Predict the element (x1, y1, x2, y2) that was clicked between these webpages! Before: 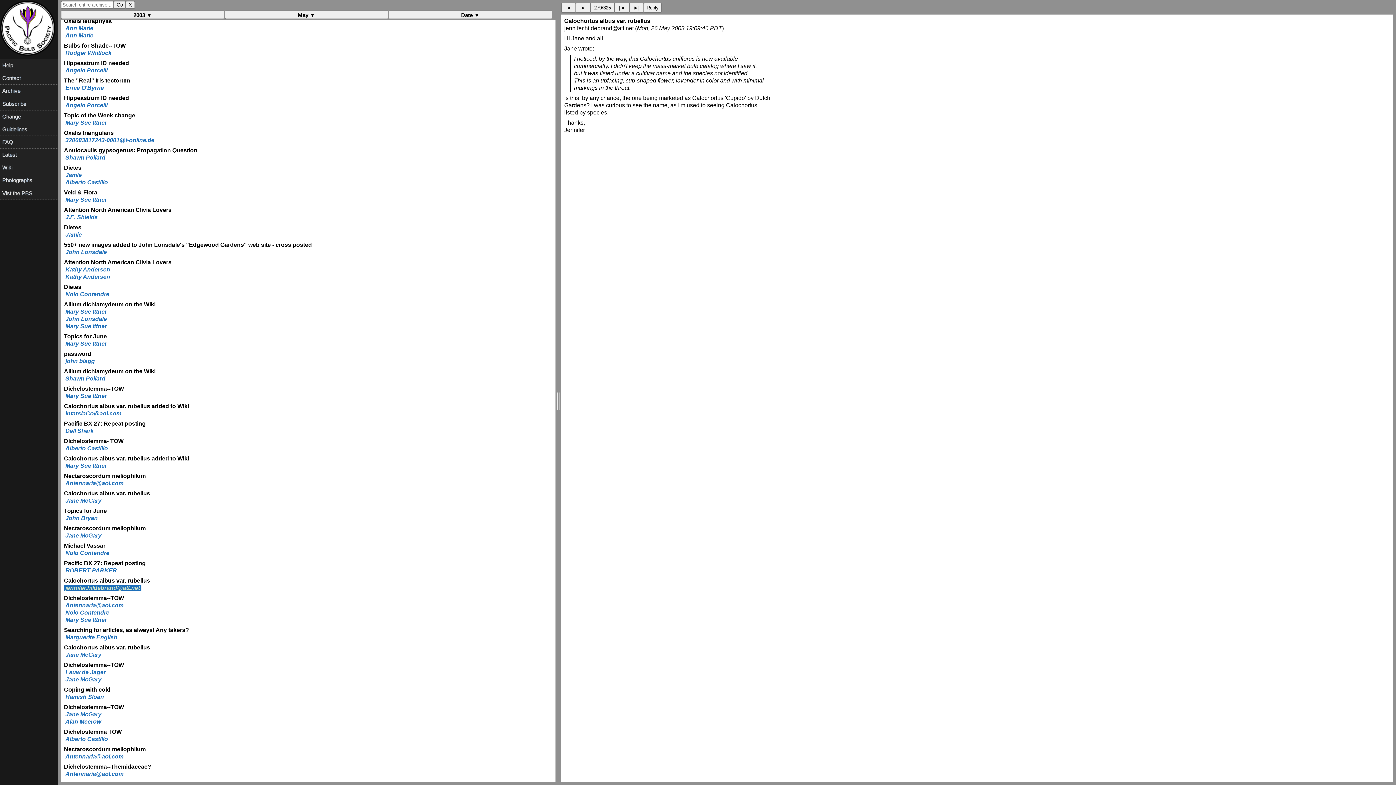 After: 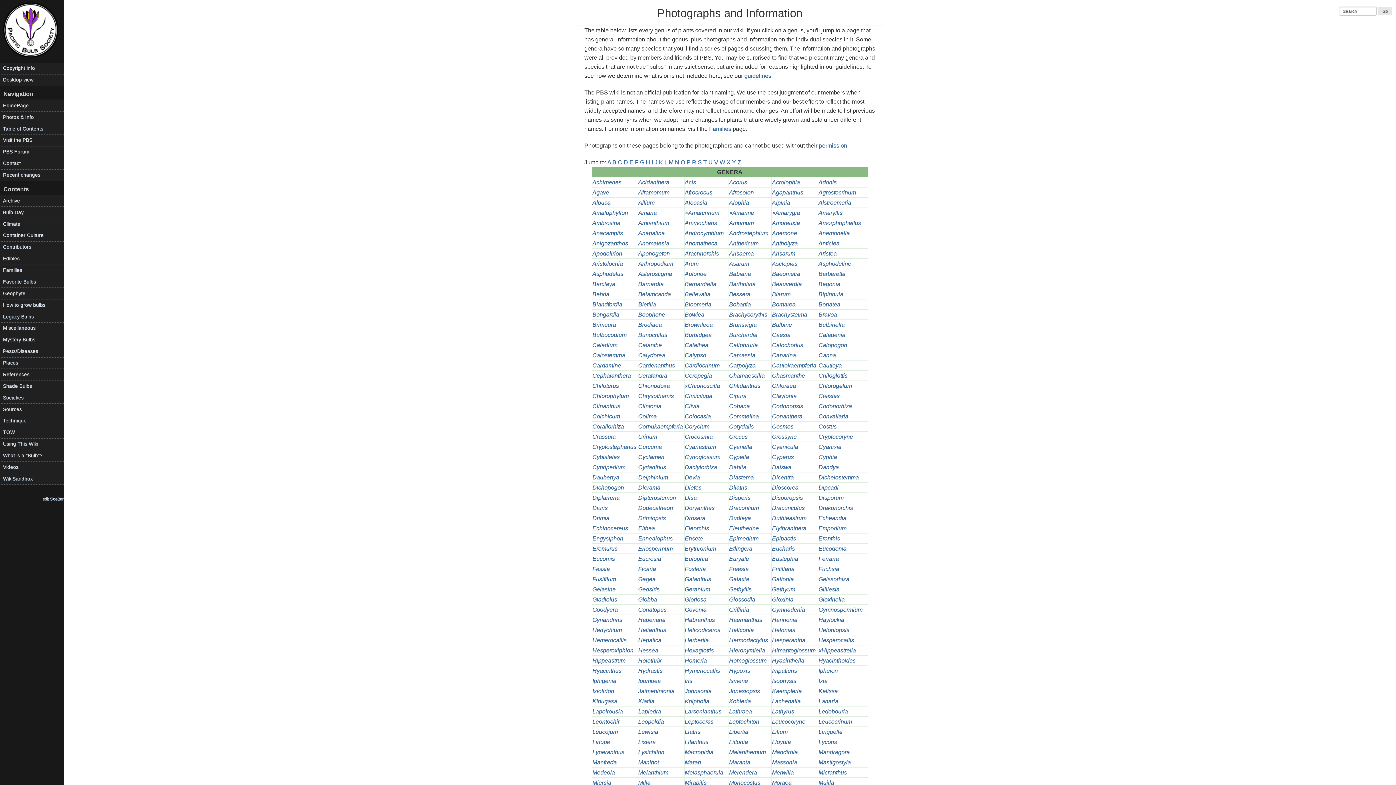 Action: label: Photographs bbox: (2, 176, 55, 184)